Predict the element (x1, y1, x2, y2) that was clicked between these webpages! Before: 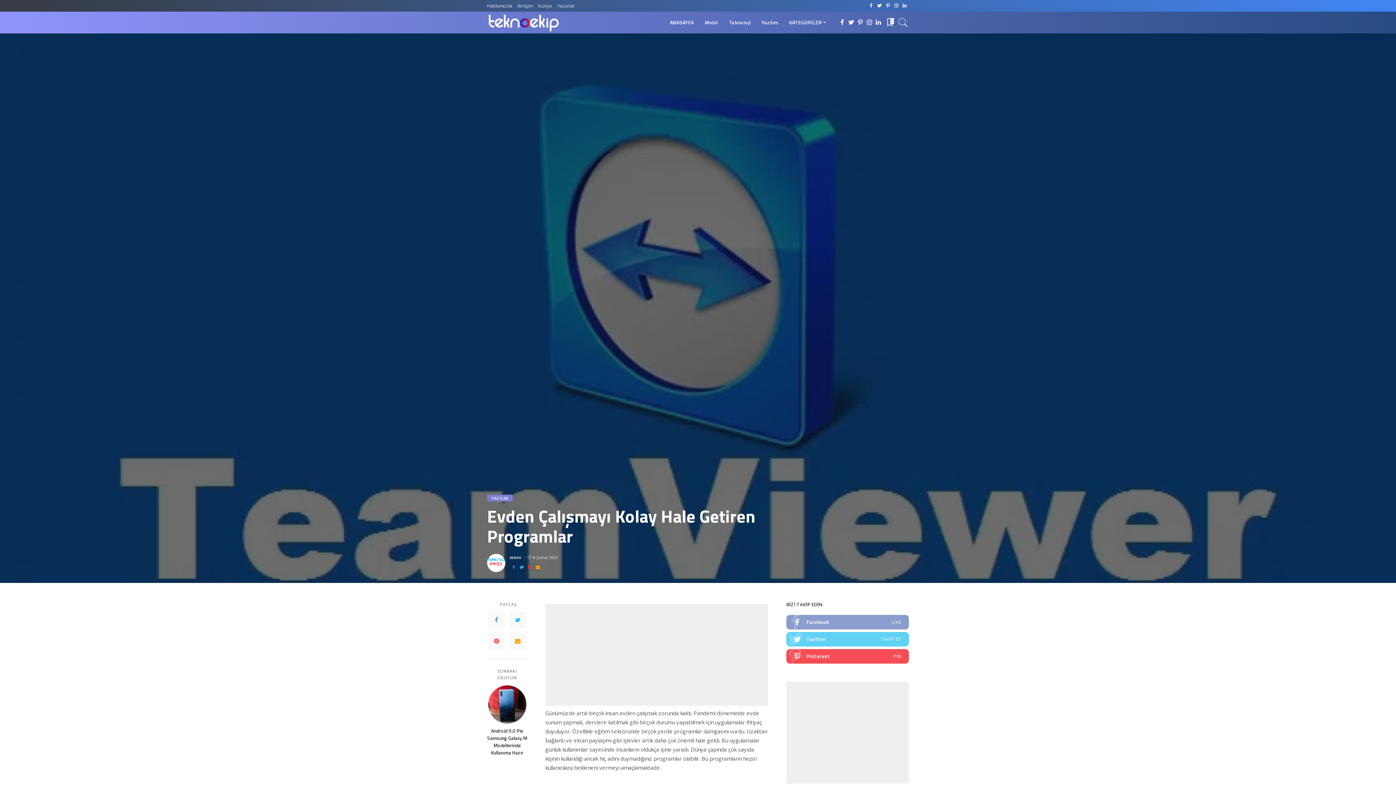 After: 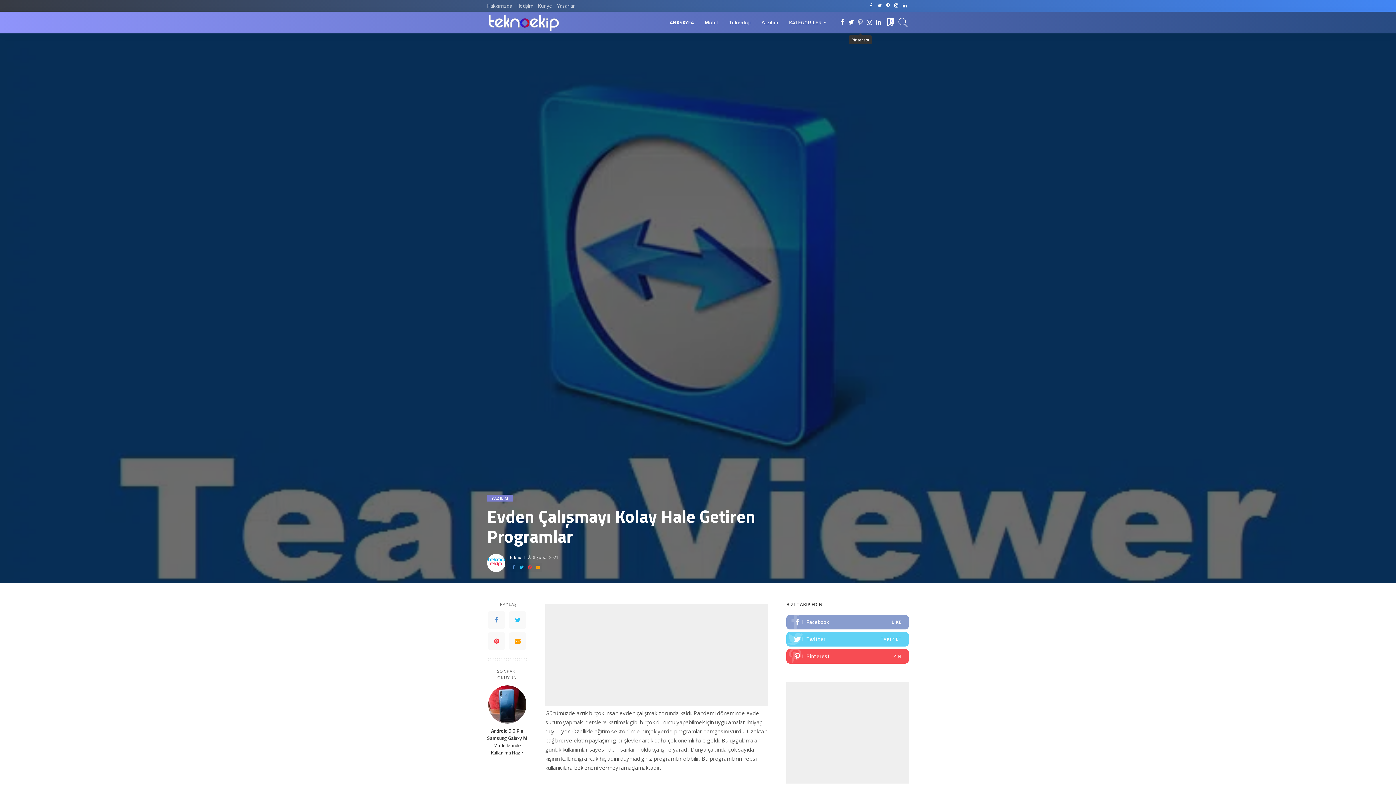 Action: bbox: (856, 11, 865, 33) label: Pinterest